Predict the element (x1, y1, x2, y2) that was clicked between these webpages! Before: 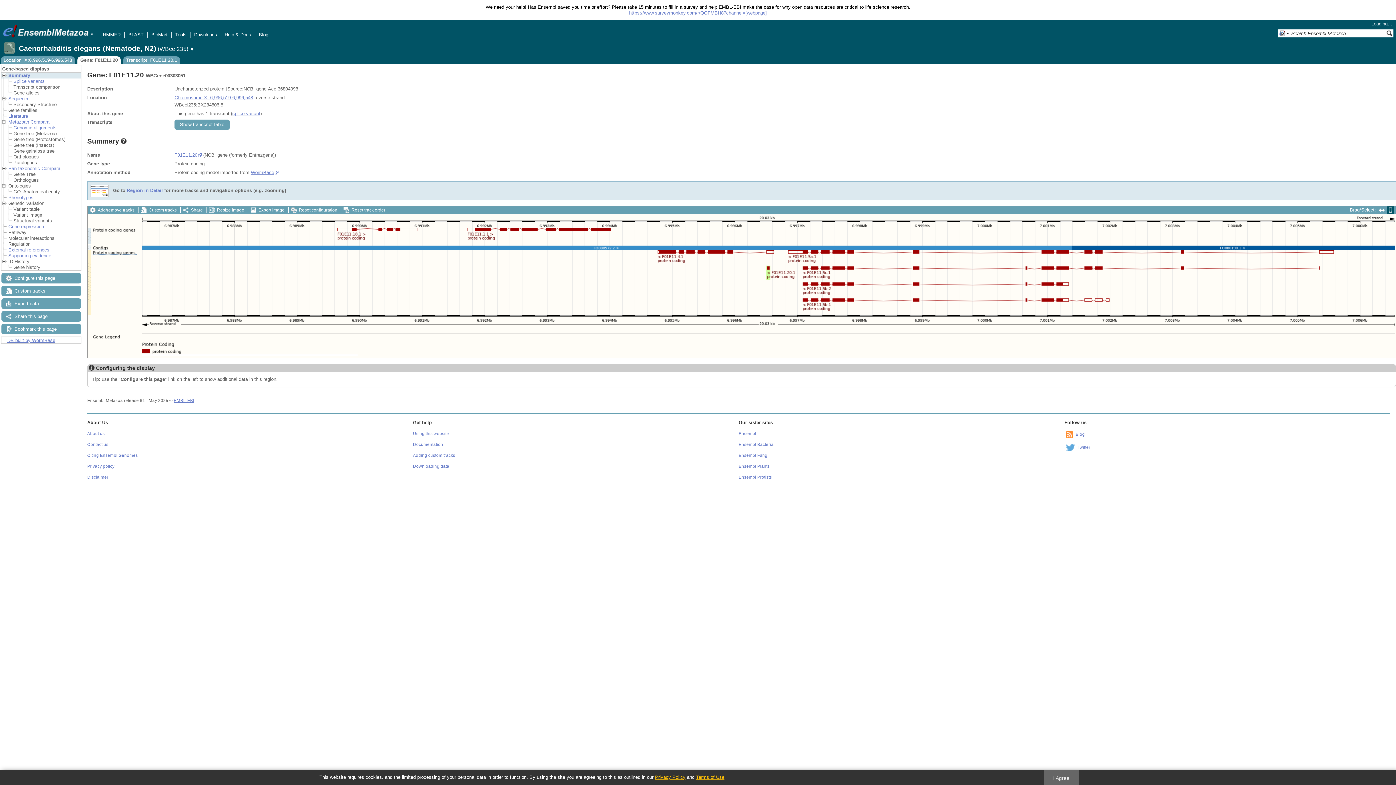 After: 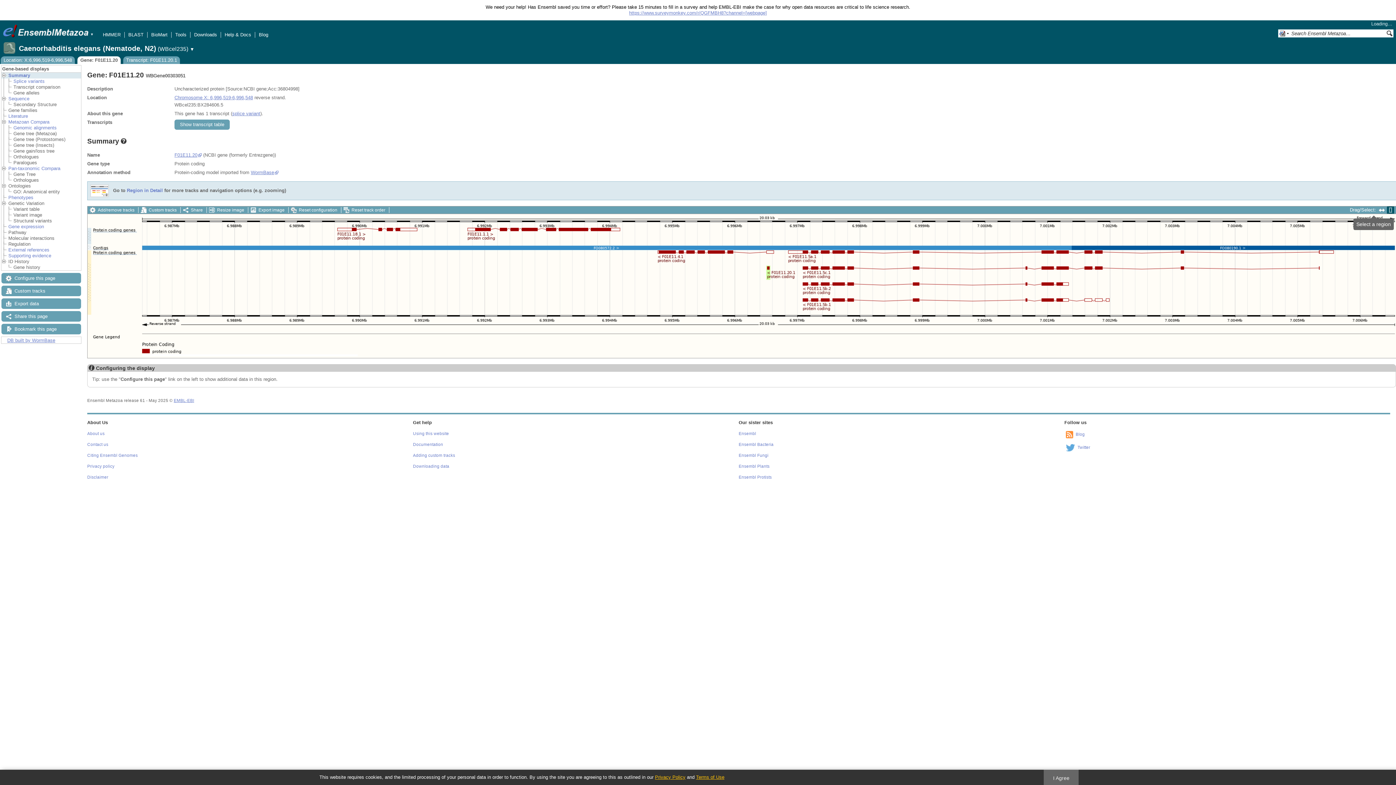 Action: bbox: (1388, 207, 1393, 213)